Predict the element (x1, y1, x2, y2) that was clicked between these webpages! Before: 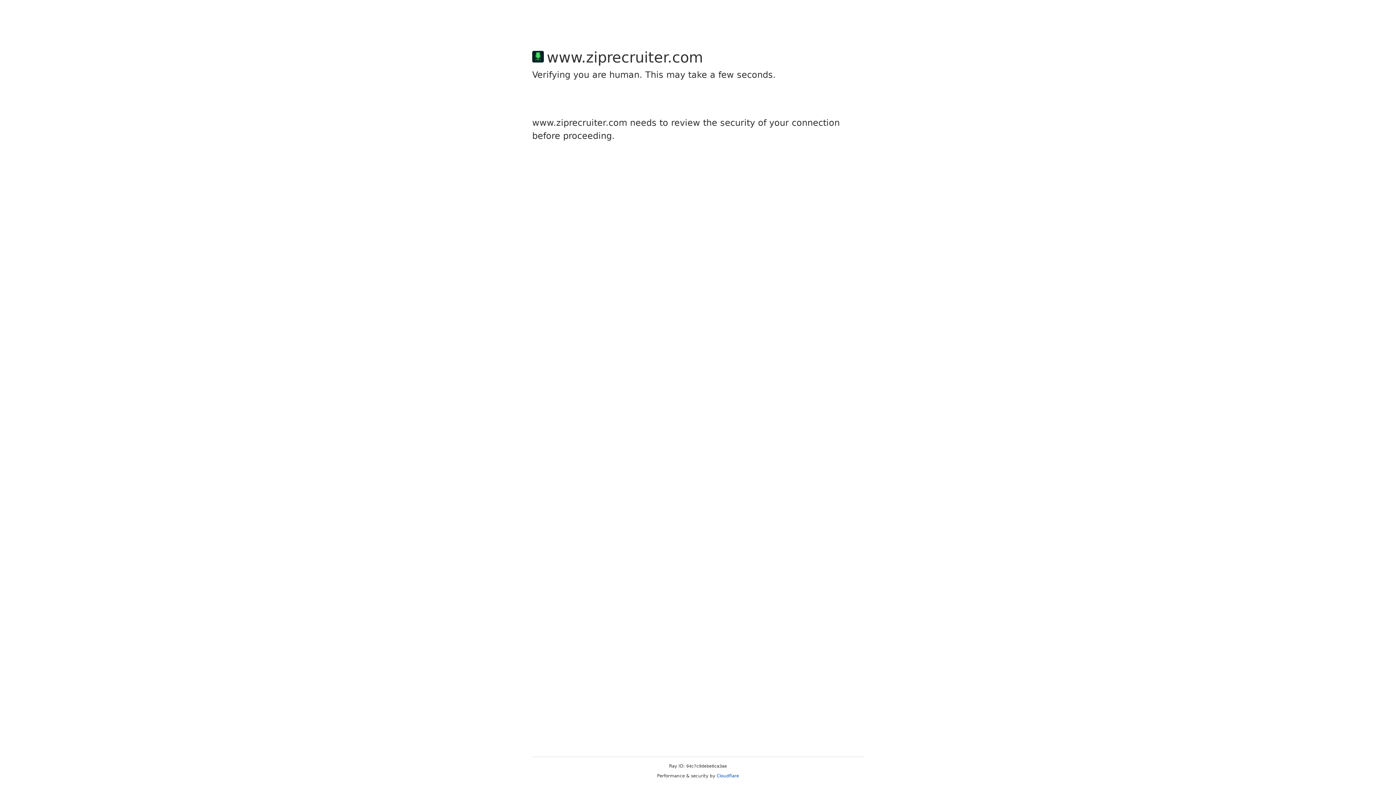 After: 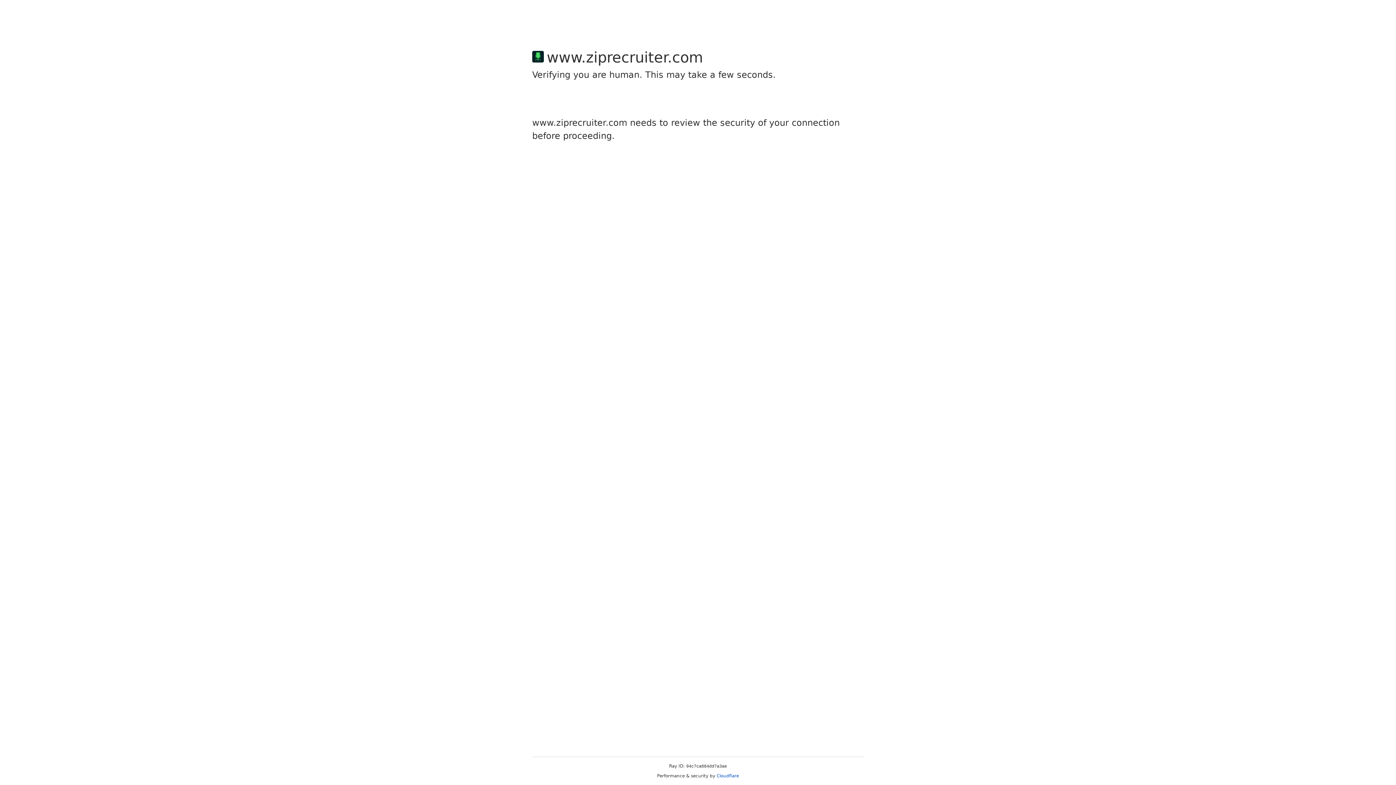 Action: label: Cloudflare bbox: (716, 773, 739, 778)